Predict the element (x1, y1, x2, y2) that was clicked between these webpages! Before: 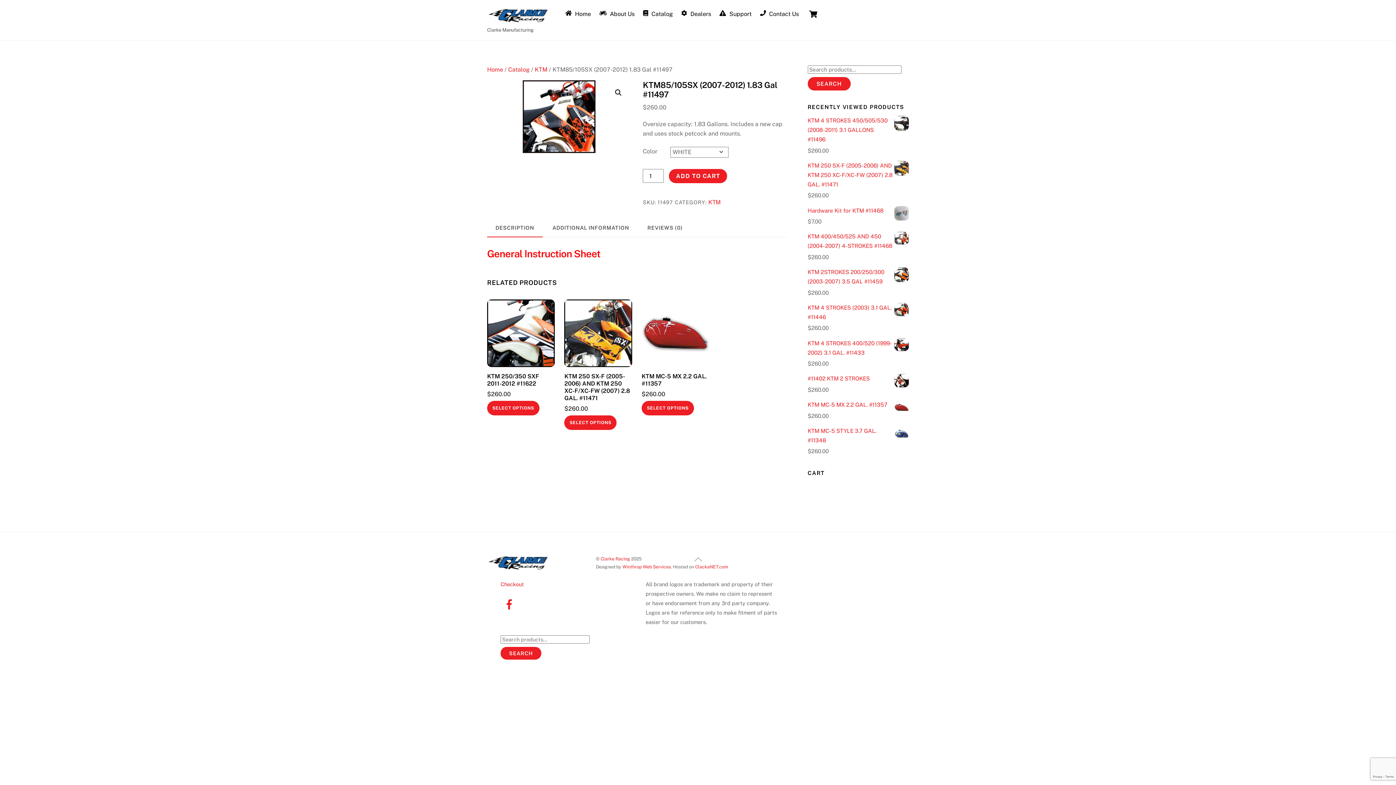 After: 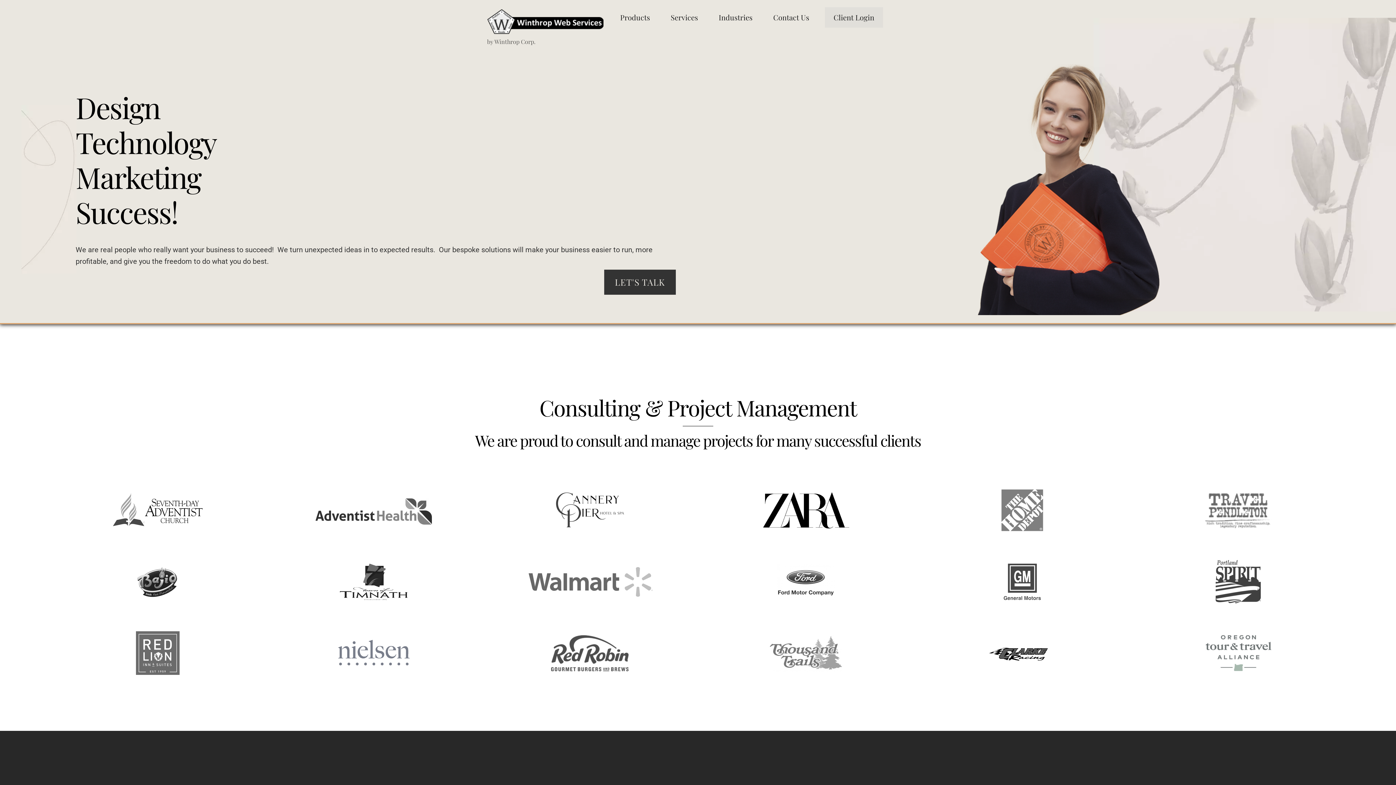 Action: bbox: (622, 564, 671, 569) label: Winthrop Web Services